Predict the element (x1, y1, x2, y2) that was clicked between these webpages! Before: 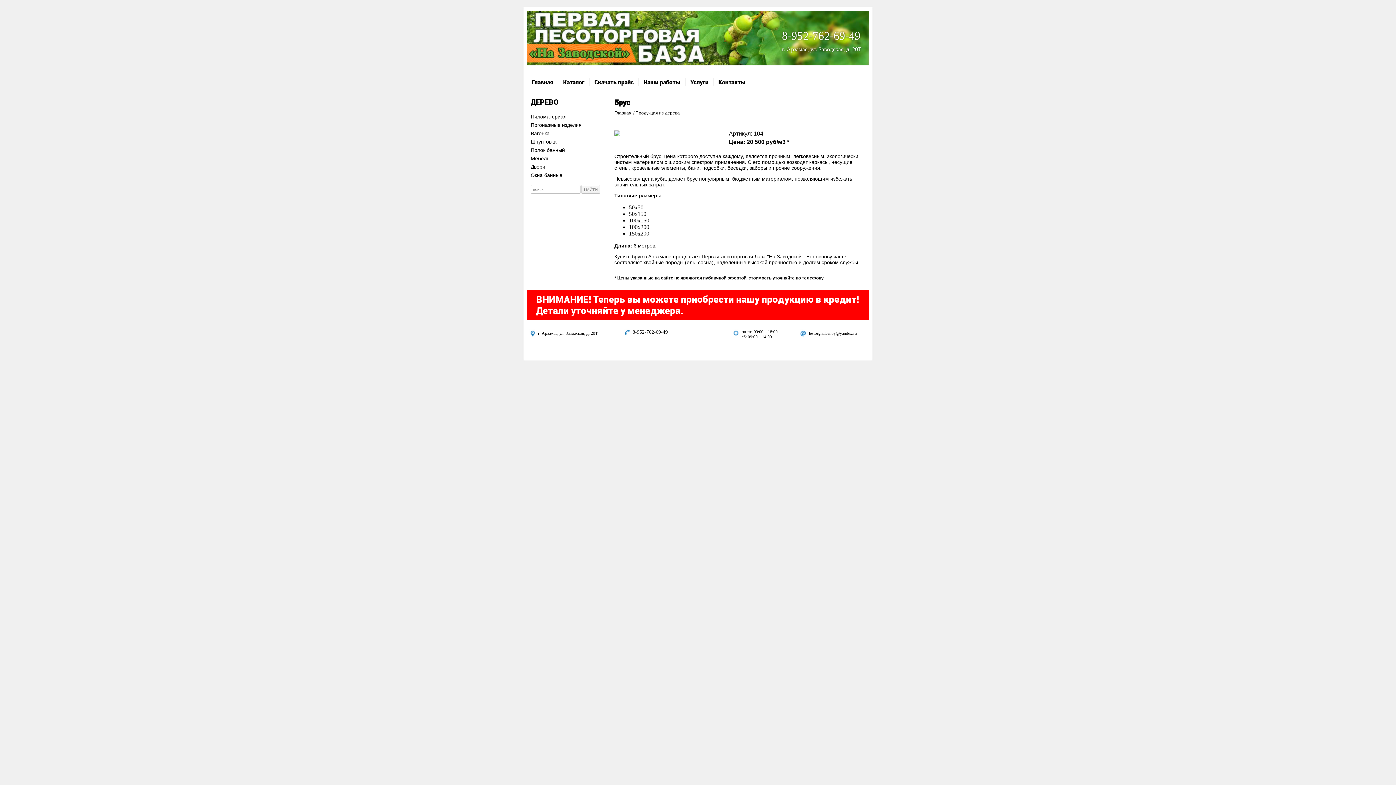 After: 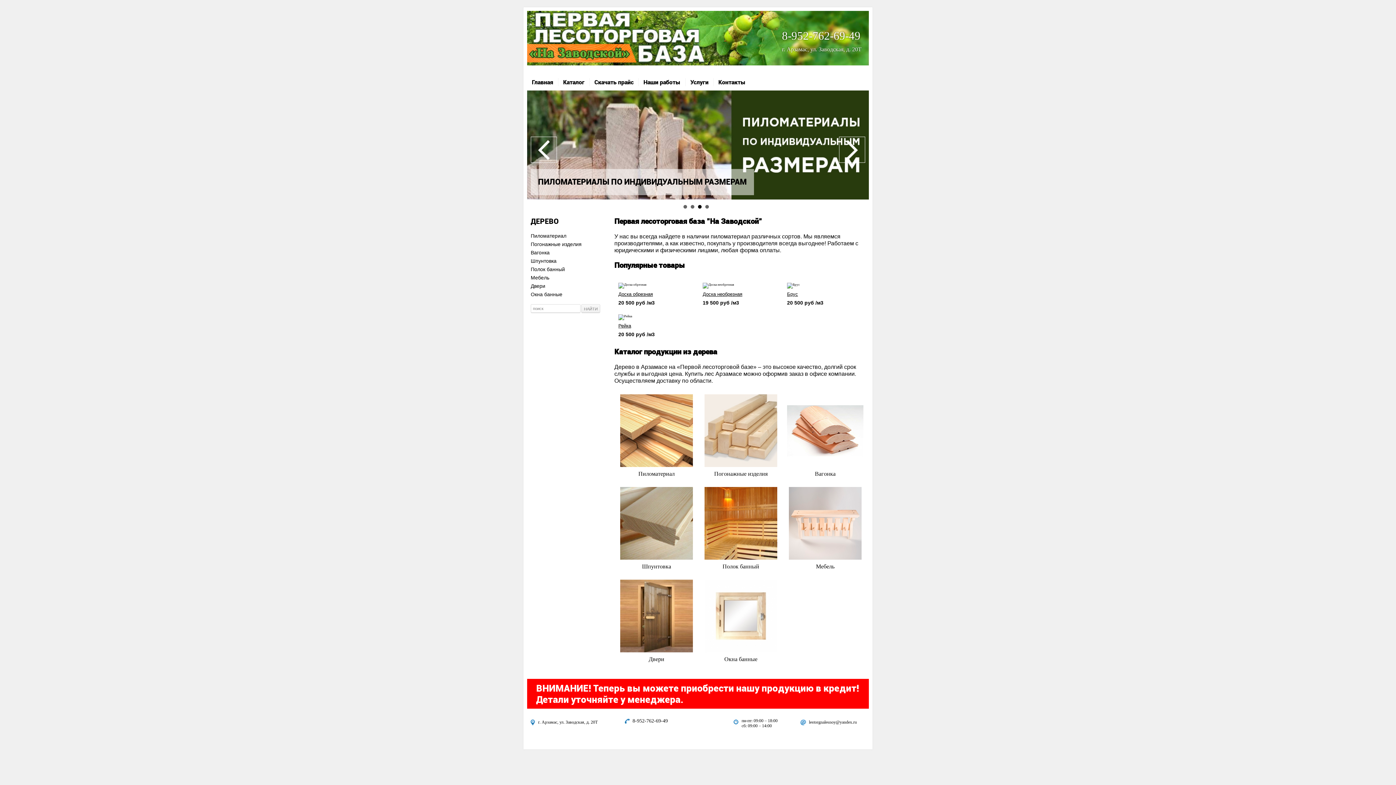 Action: label: Главная bbox: (527, 78, 558, 86)